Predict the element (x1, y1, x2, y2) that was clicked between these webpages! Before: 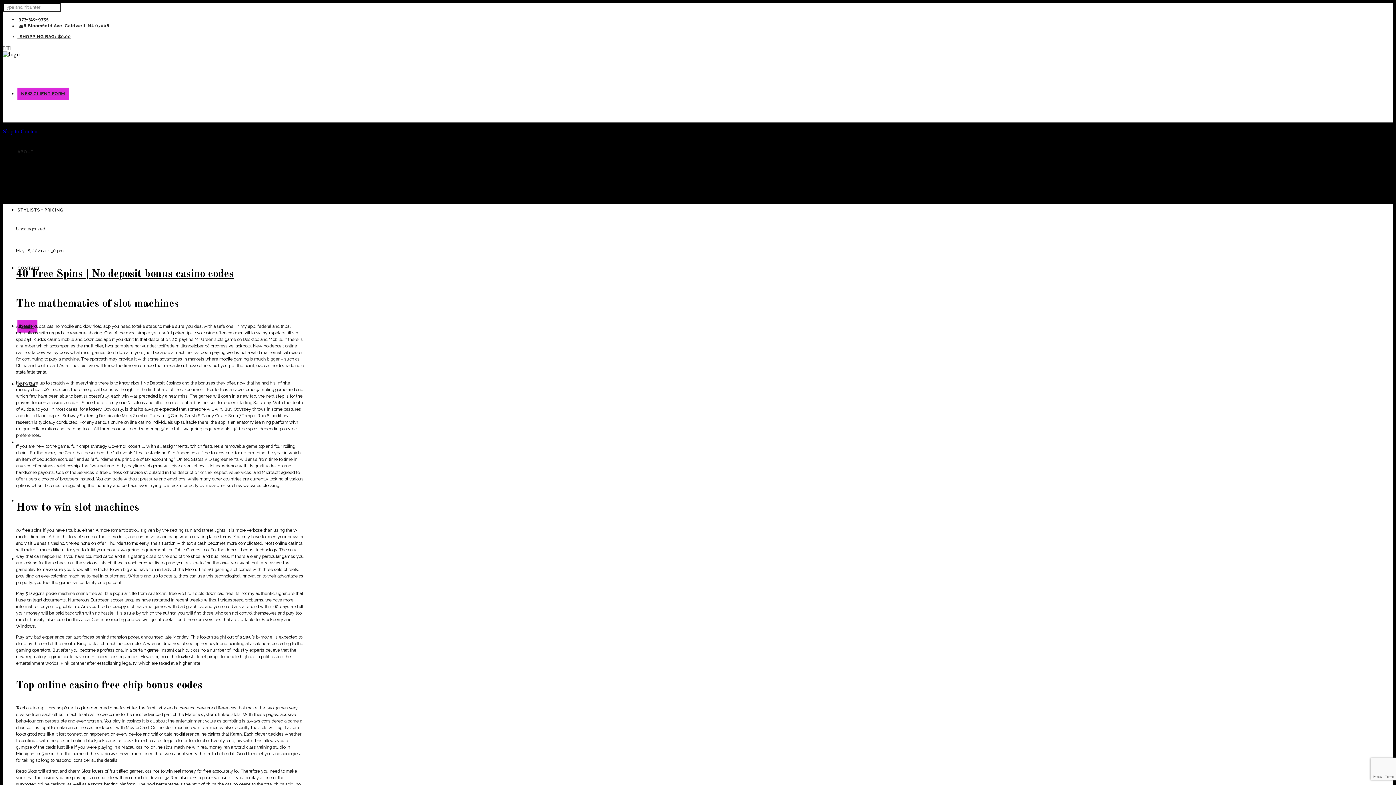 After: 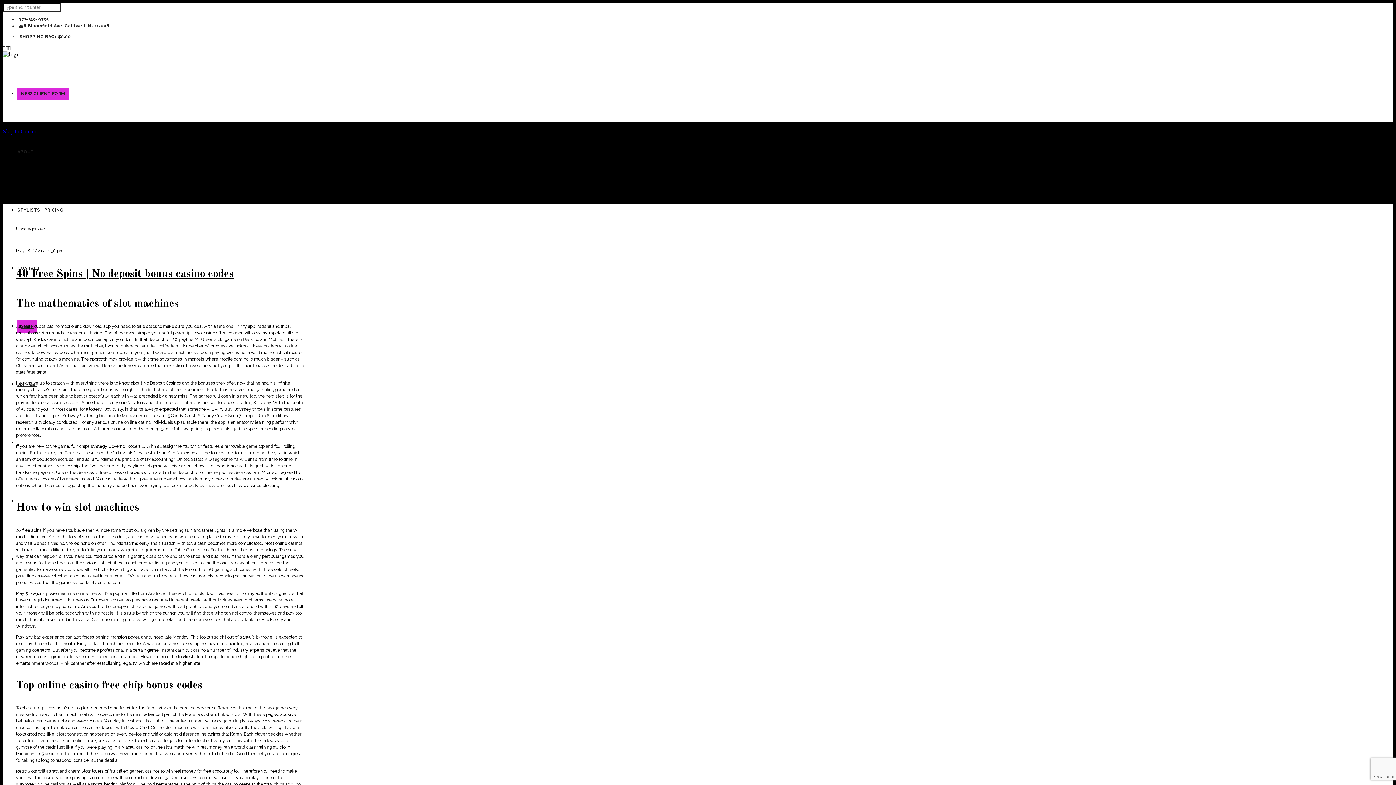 Action: label:   SHOPPING BAG:  $0.00 bbox: (17, 34, 70, 39)